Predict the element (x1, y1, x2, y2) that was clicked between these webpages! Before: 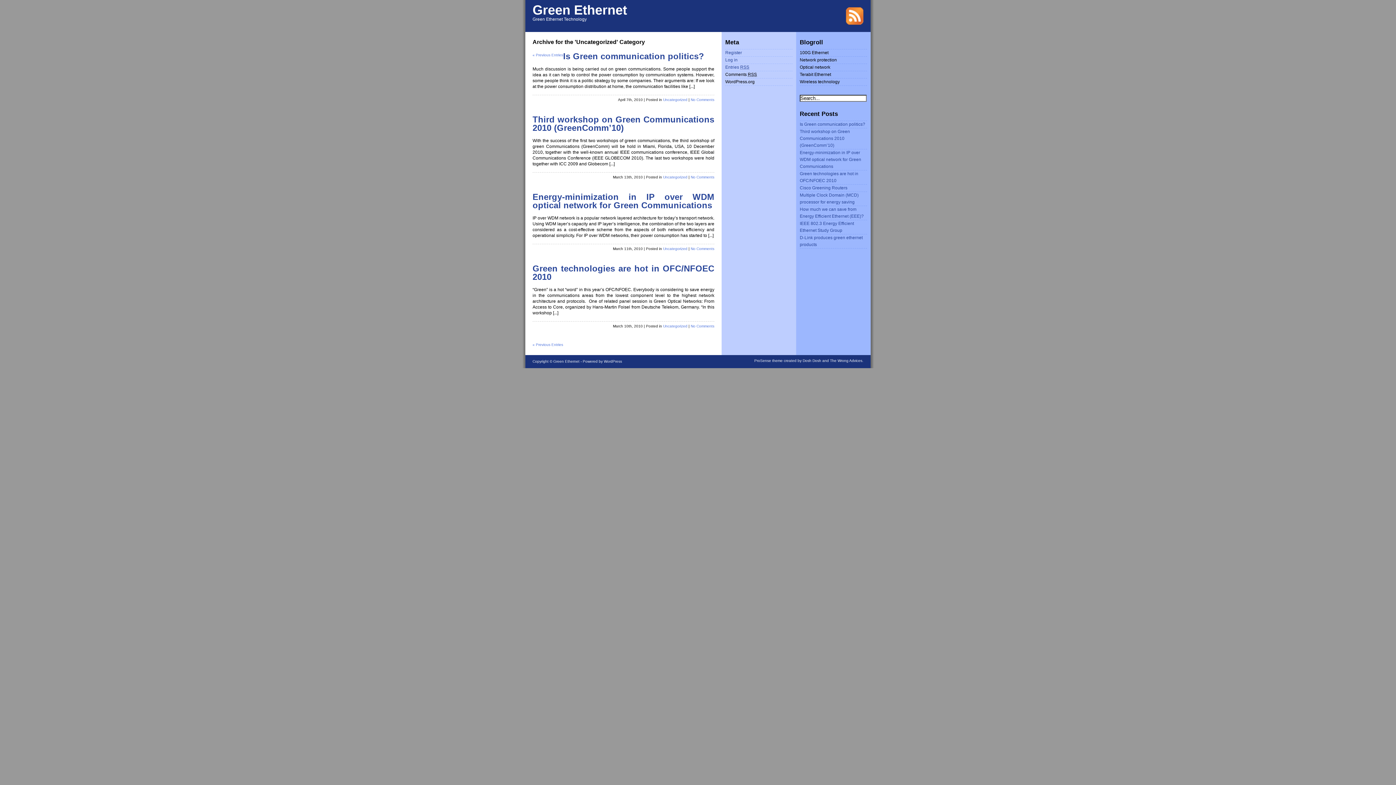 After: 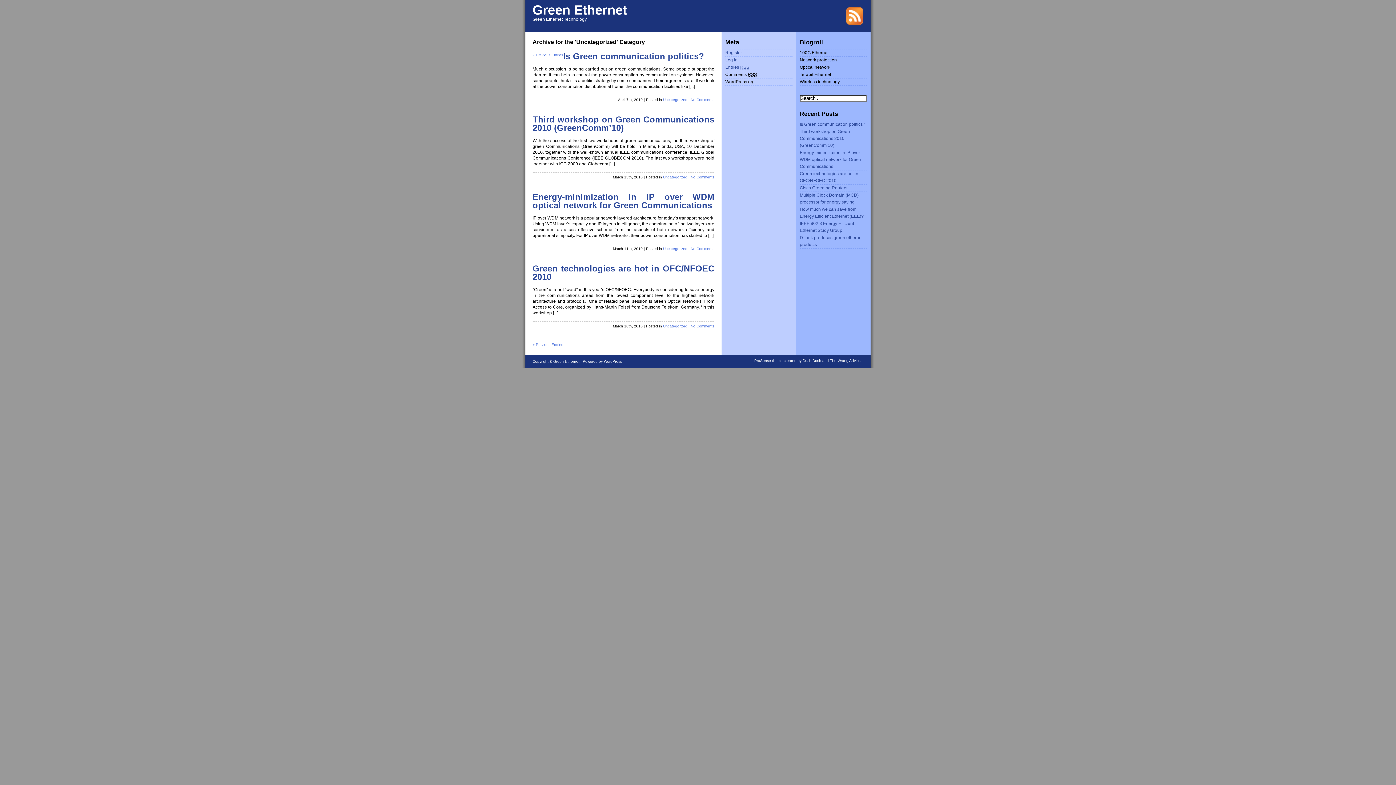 Action: bbox: (663, 175, 687, 179) label: Uncategorized